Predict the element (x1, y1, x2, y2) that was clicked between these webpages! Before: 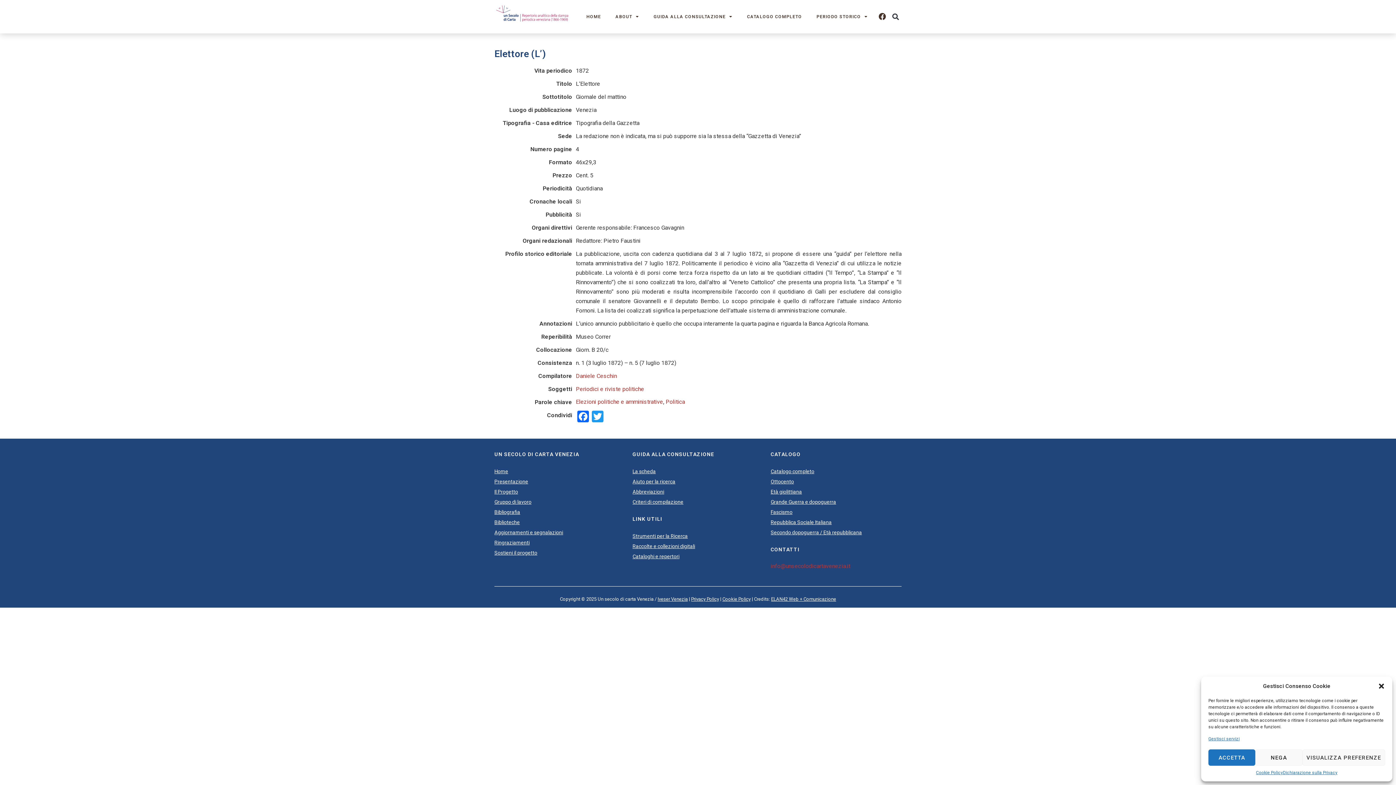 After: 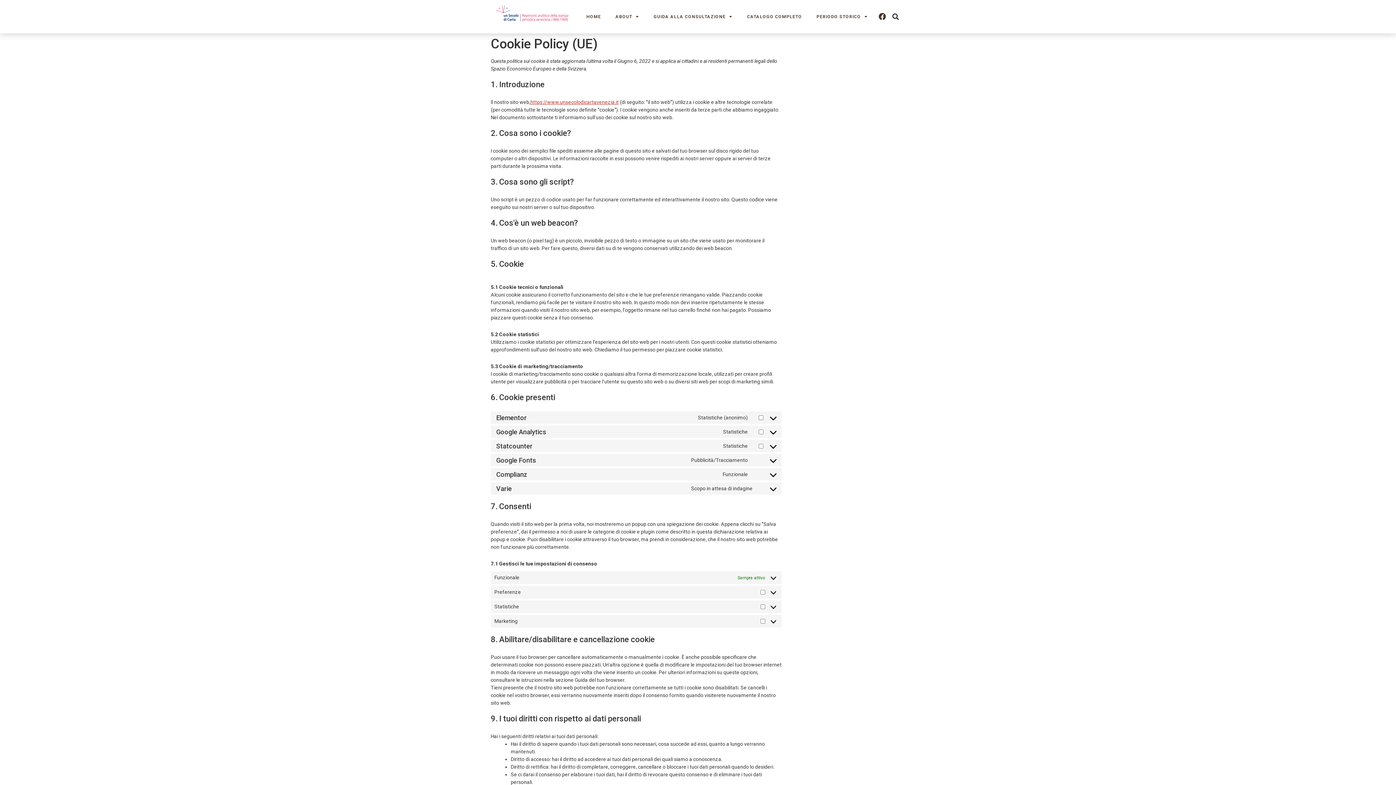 Action: bbox: (722, 596, 750, 602) label: Cookie Policy